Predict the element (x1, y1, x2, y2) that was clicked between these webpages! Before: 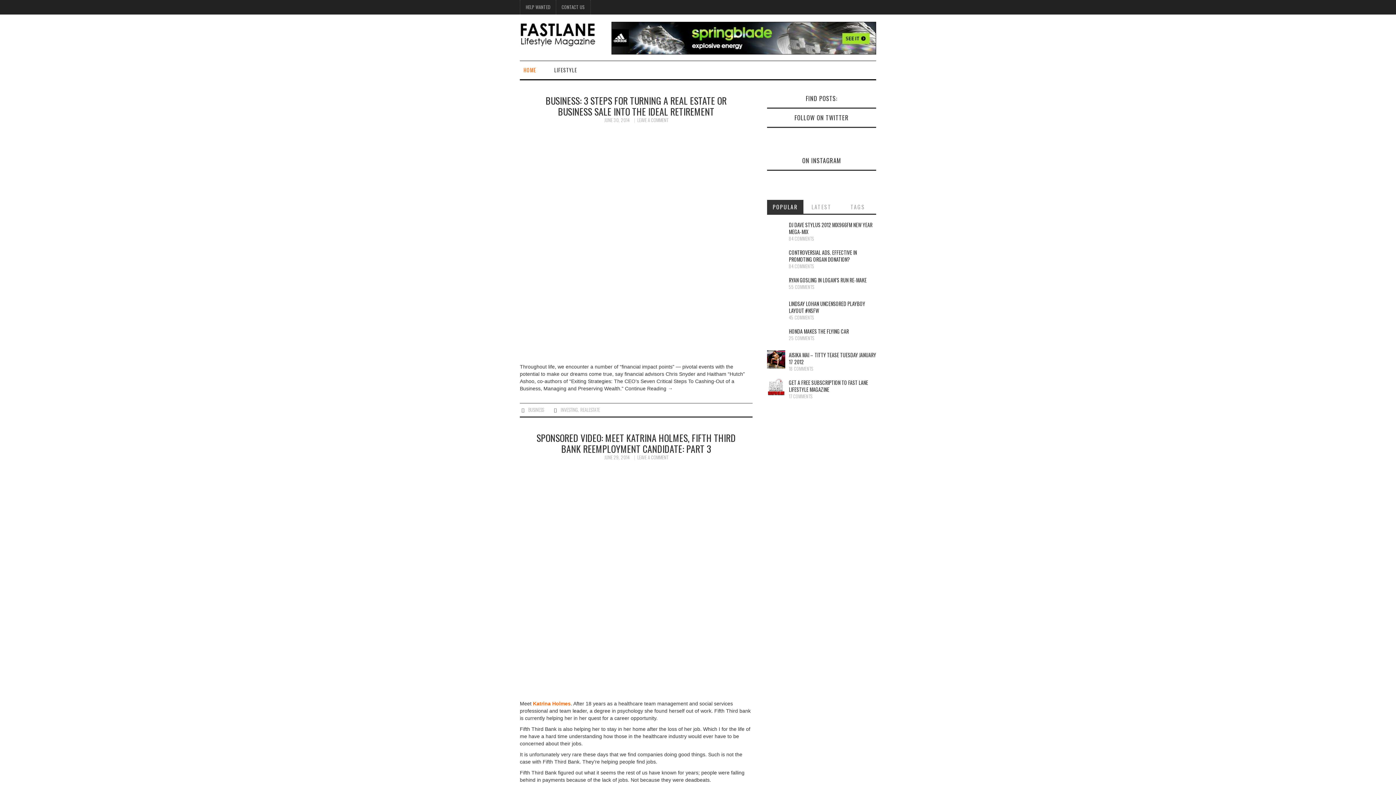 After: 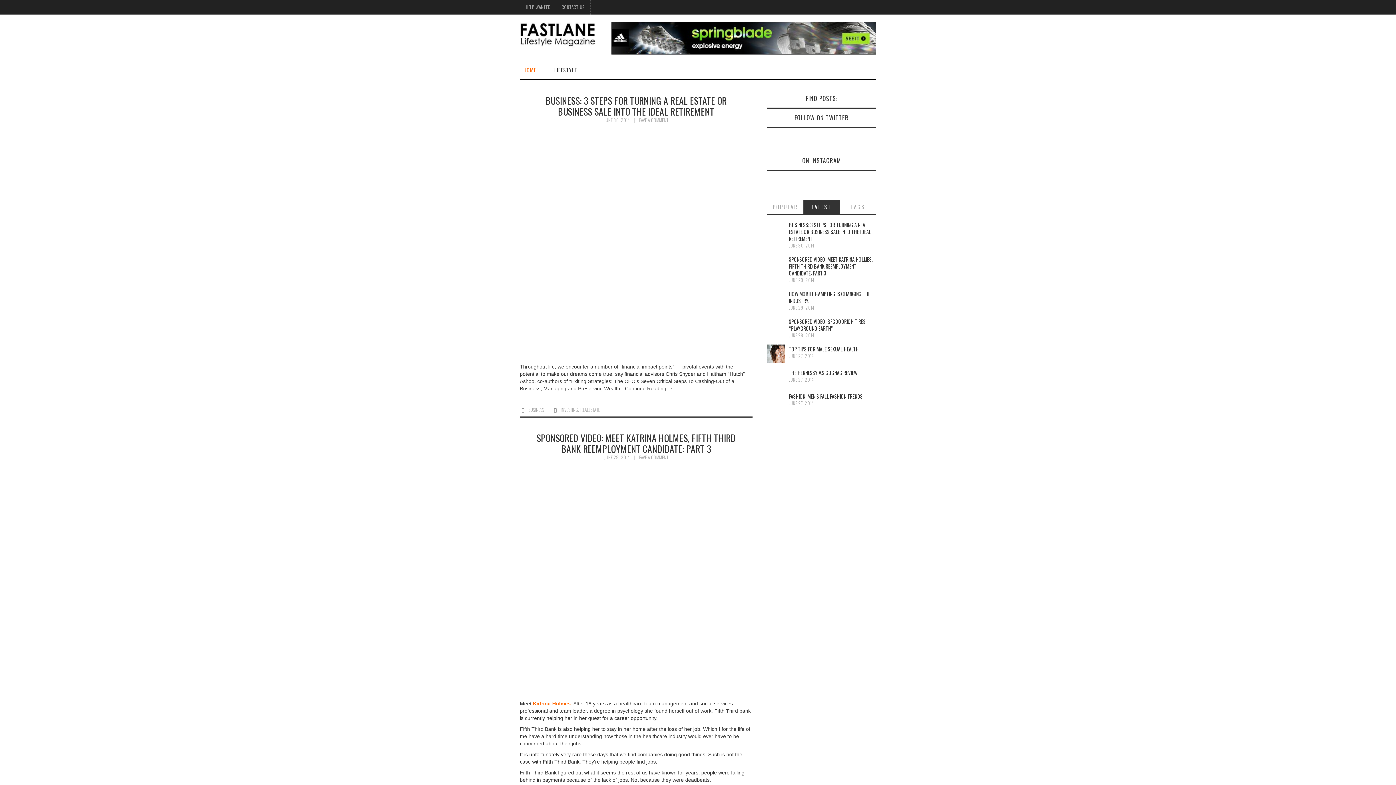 Action: bbox: (803, 200, 839, 213) label: LATEST